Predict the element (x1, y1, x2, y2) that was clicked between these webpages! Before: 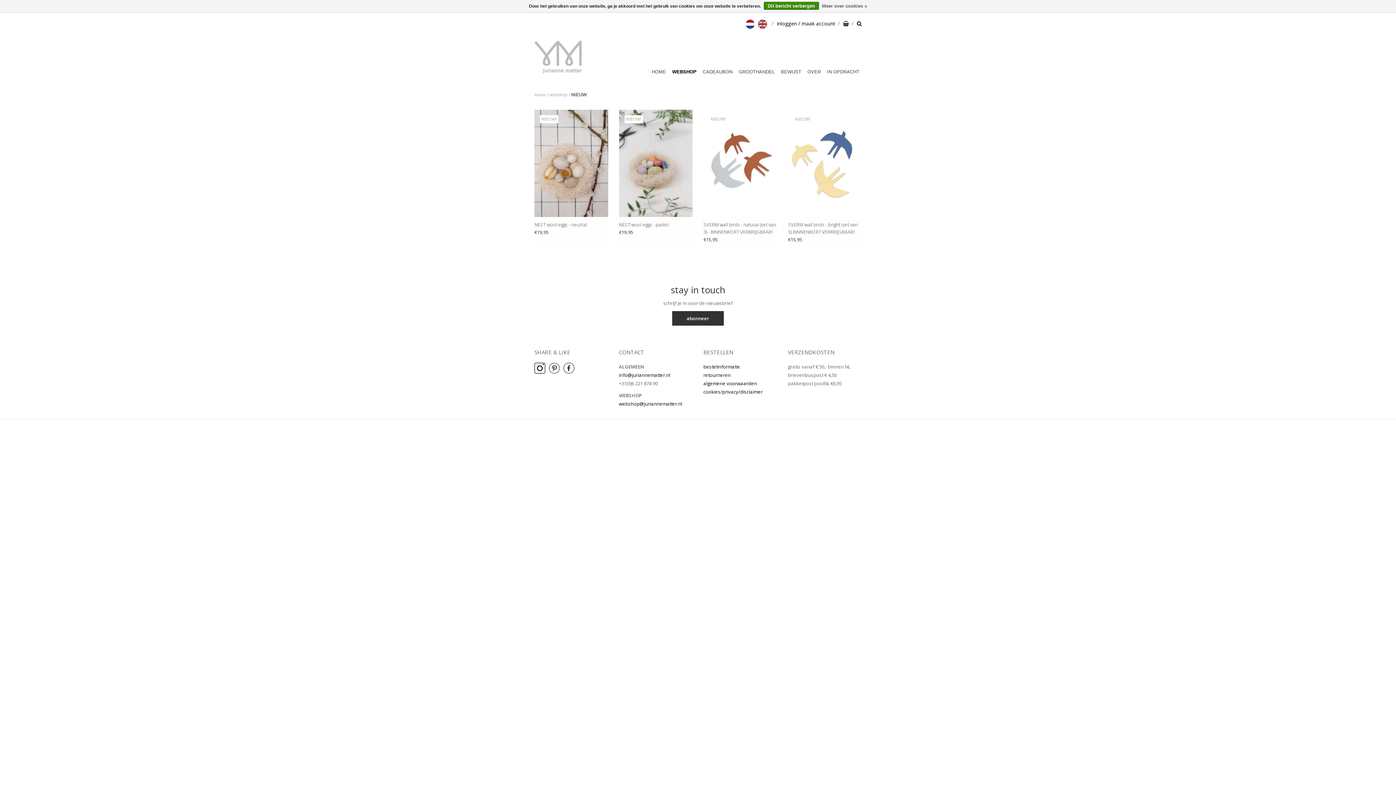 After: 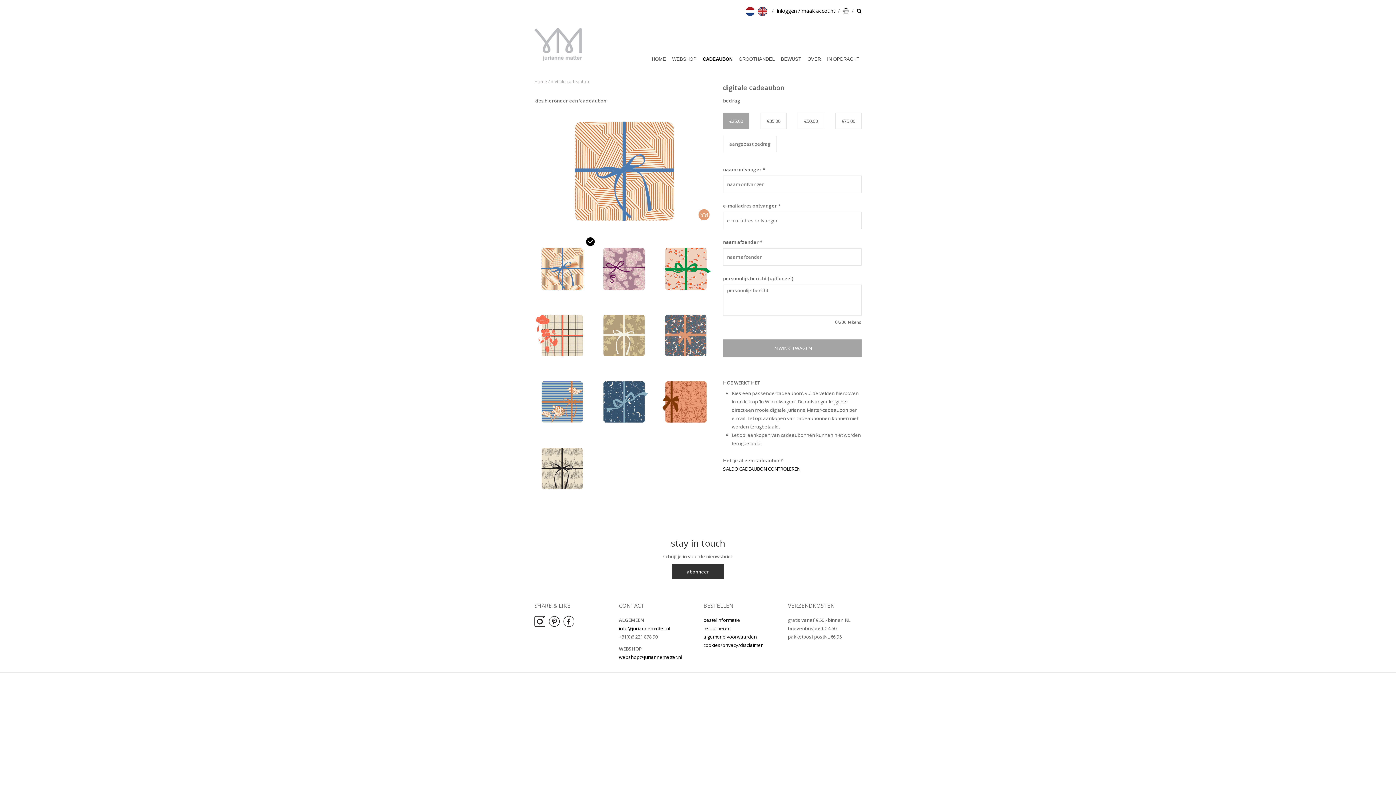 Action: label: CADEAUBON bbox: (700, 68, 734, 76)